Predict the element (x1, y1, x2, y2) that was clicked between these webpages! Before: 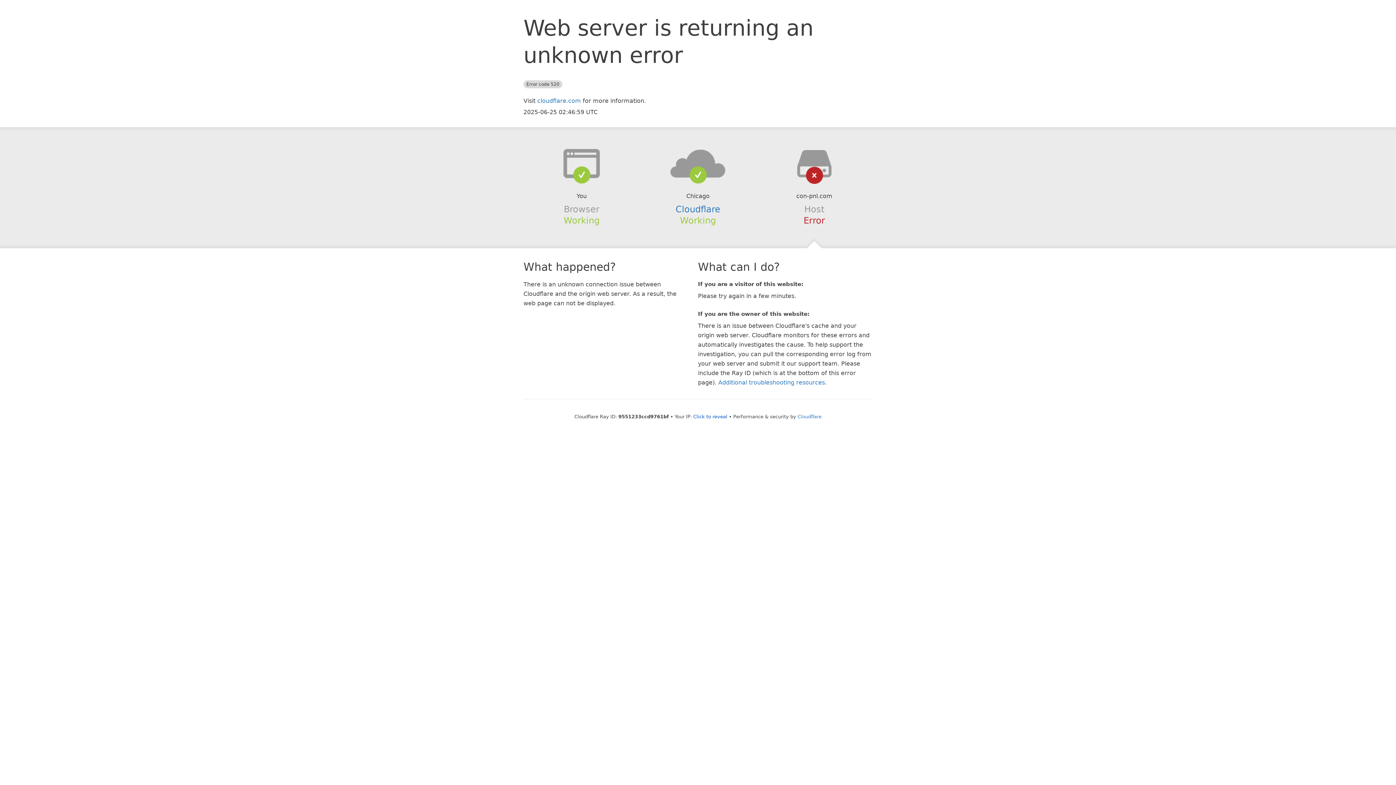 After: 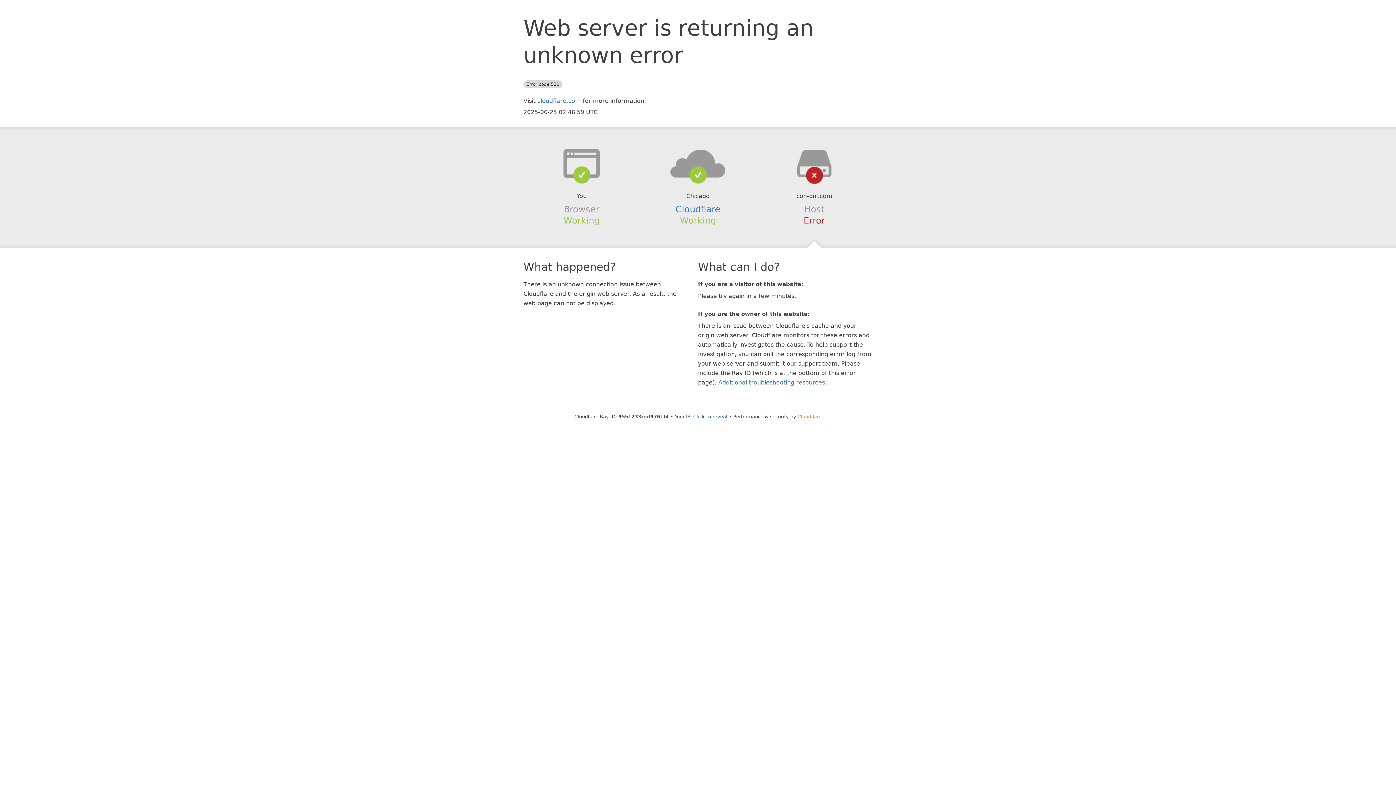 Action: bbox: (797, 414, 821, 419) label: Cloudflare